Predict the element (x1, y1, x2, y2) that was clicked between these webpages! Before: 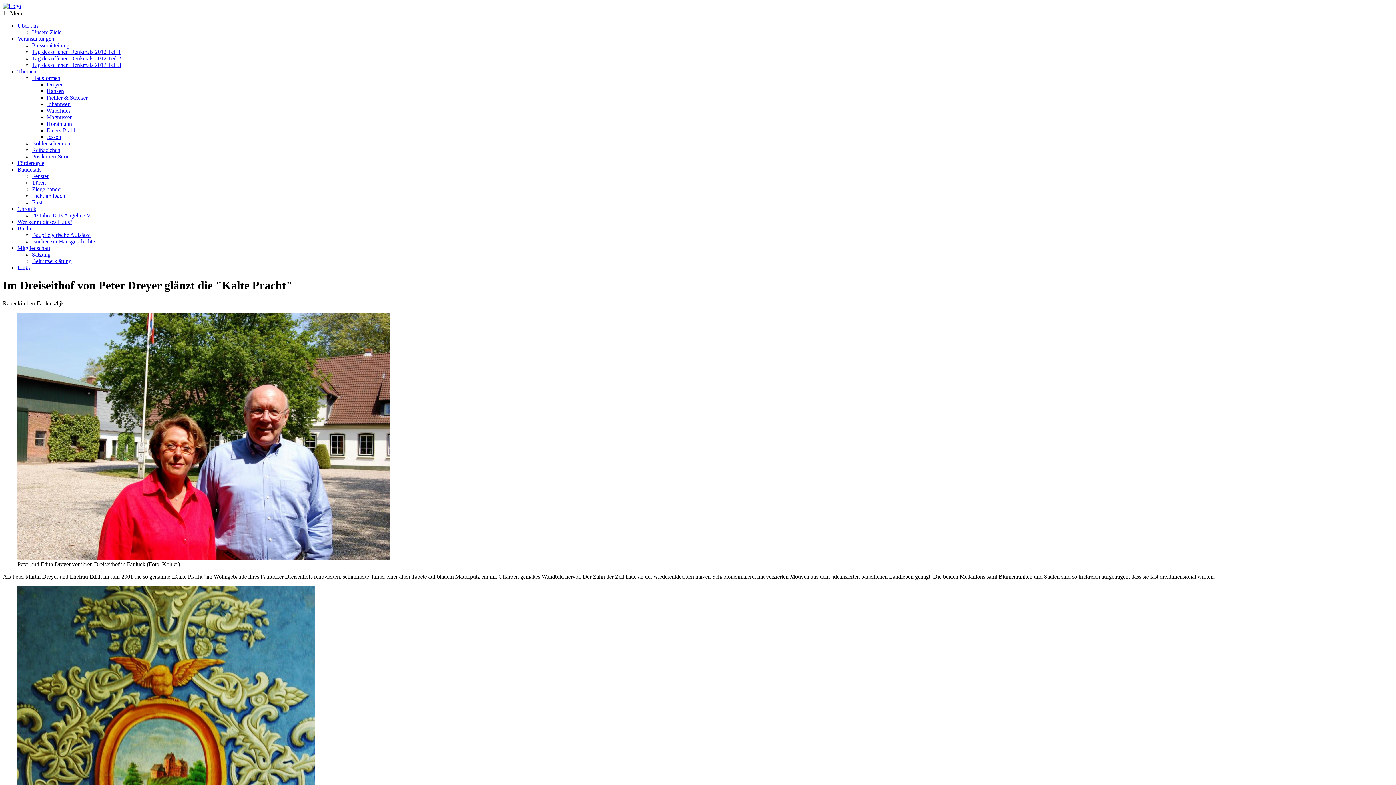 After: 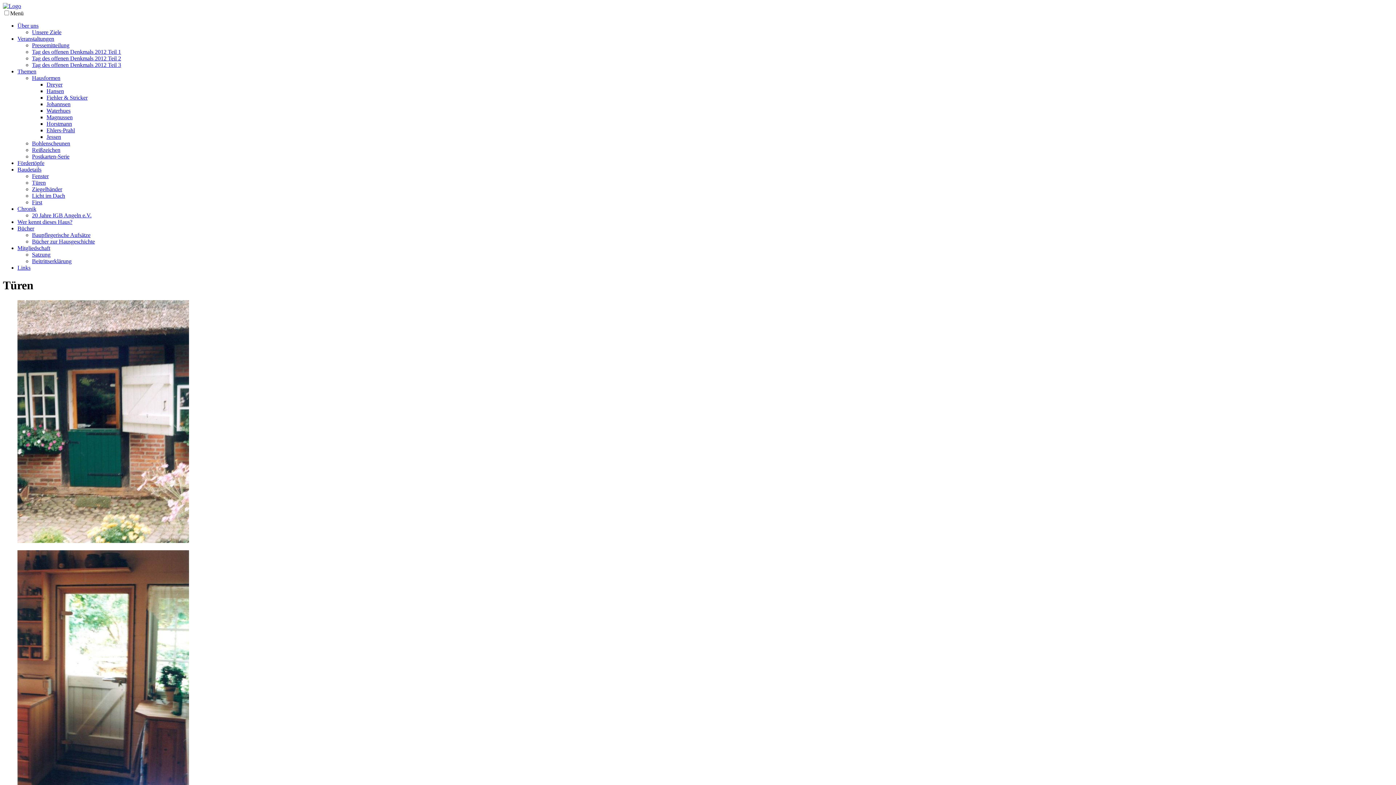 Action: label: Türen bbox: (32, 179, 45, 185)